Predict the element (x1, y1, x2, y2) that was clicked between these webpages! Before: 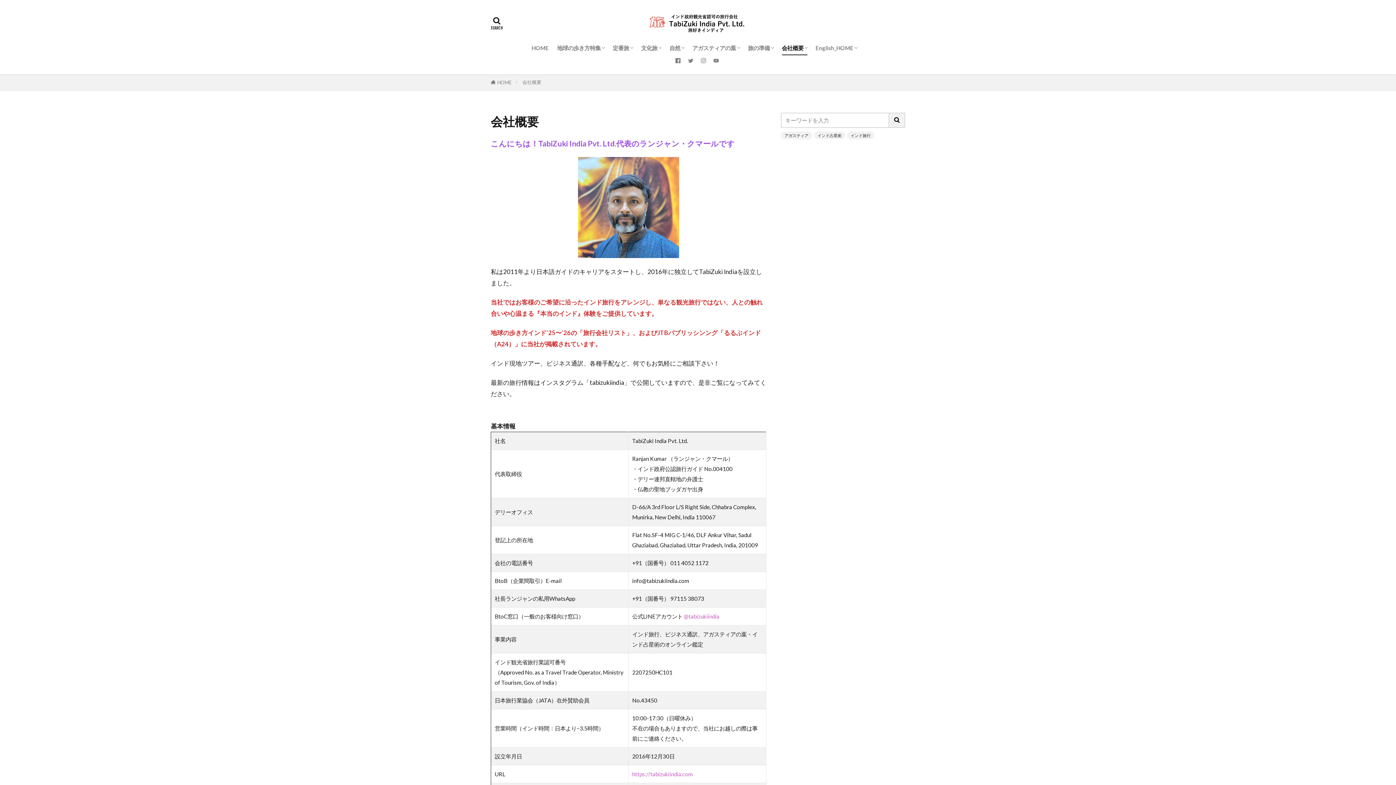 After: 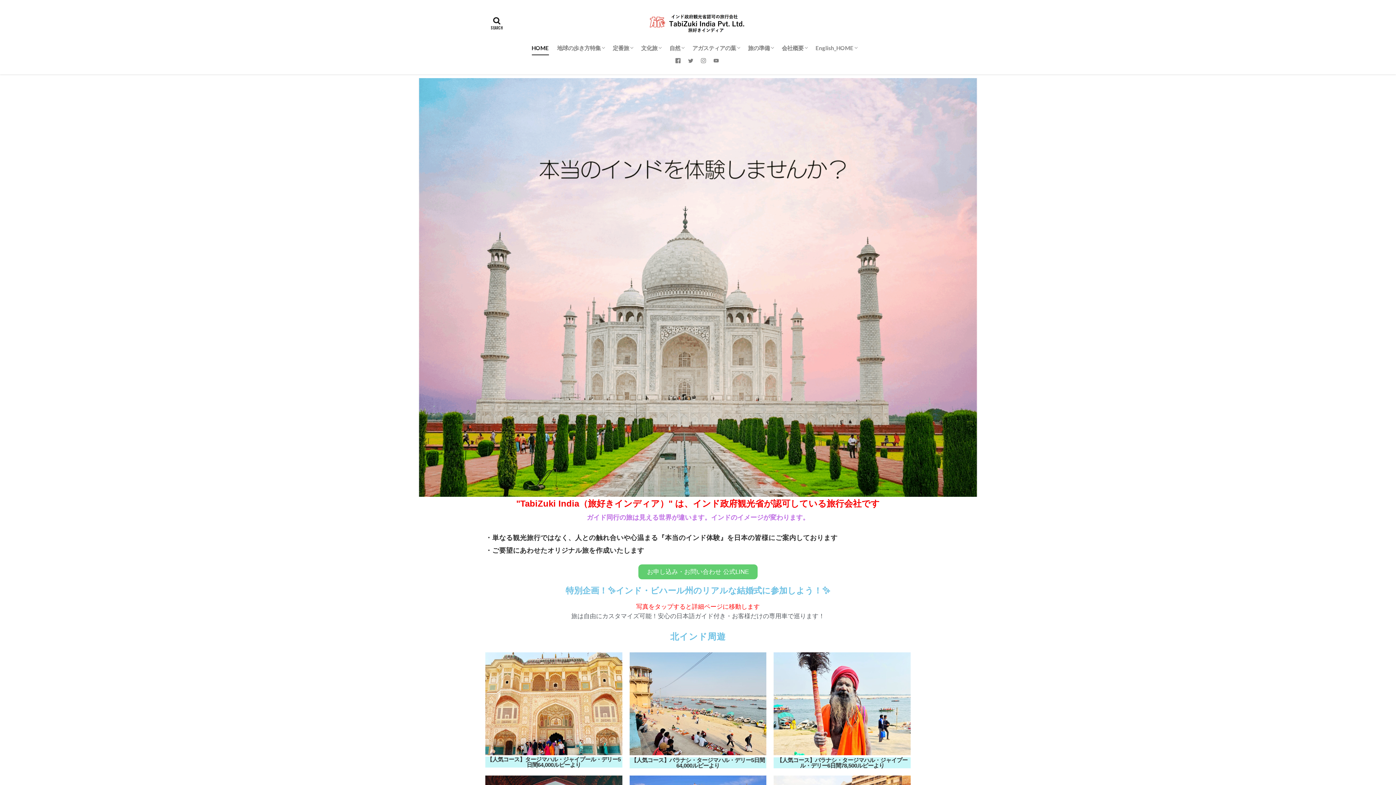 Action: bbox: (632, 771, 693, 777) label: https://tabizukiindia.com